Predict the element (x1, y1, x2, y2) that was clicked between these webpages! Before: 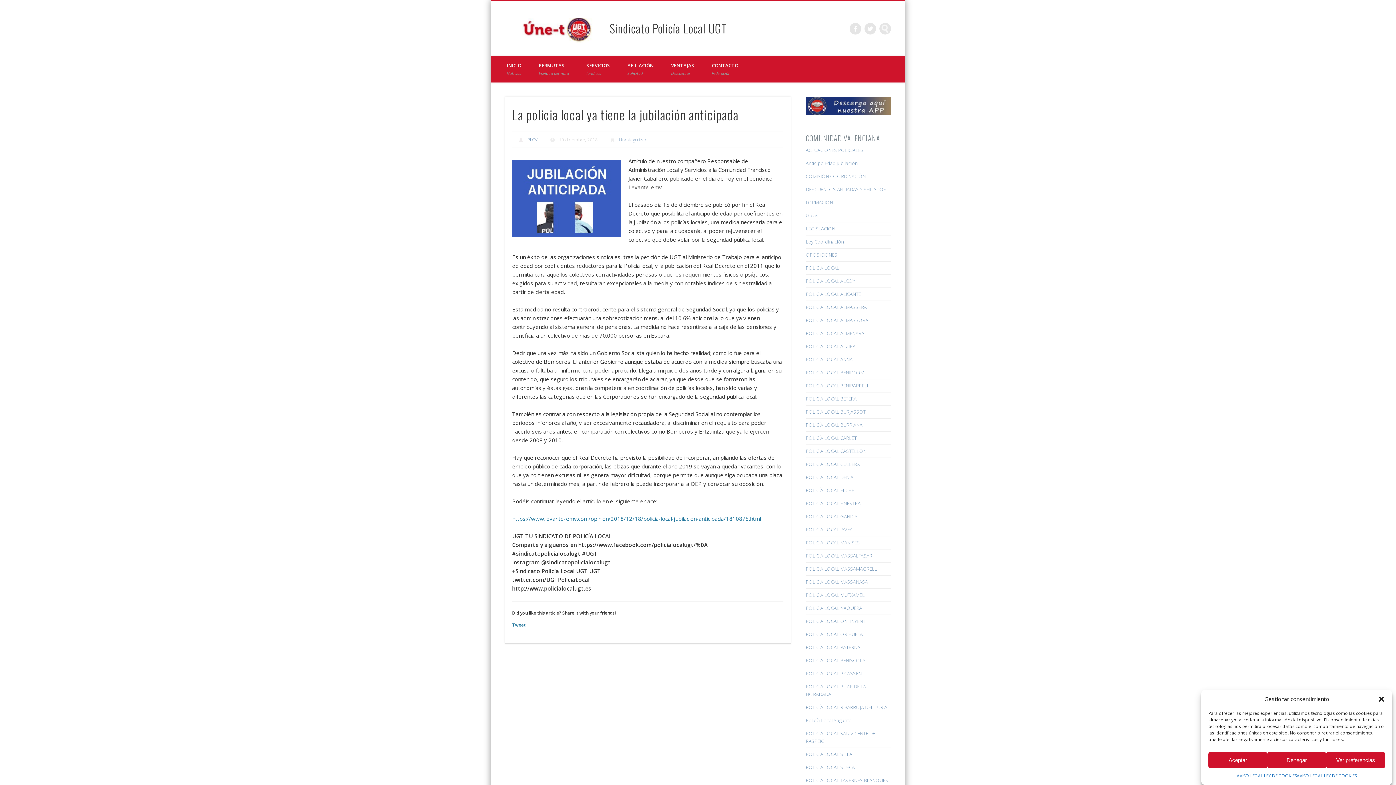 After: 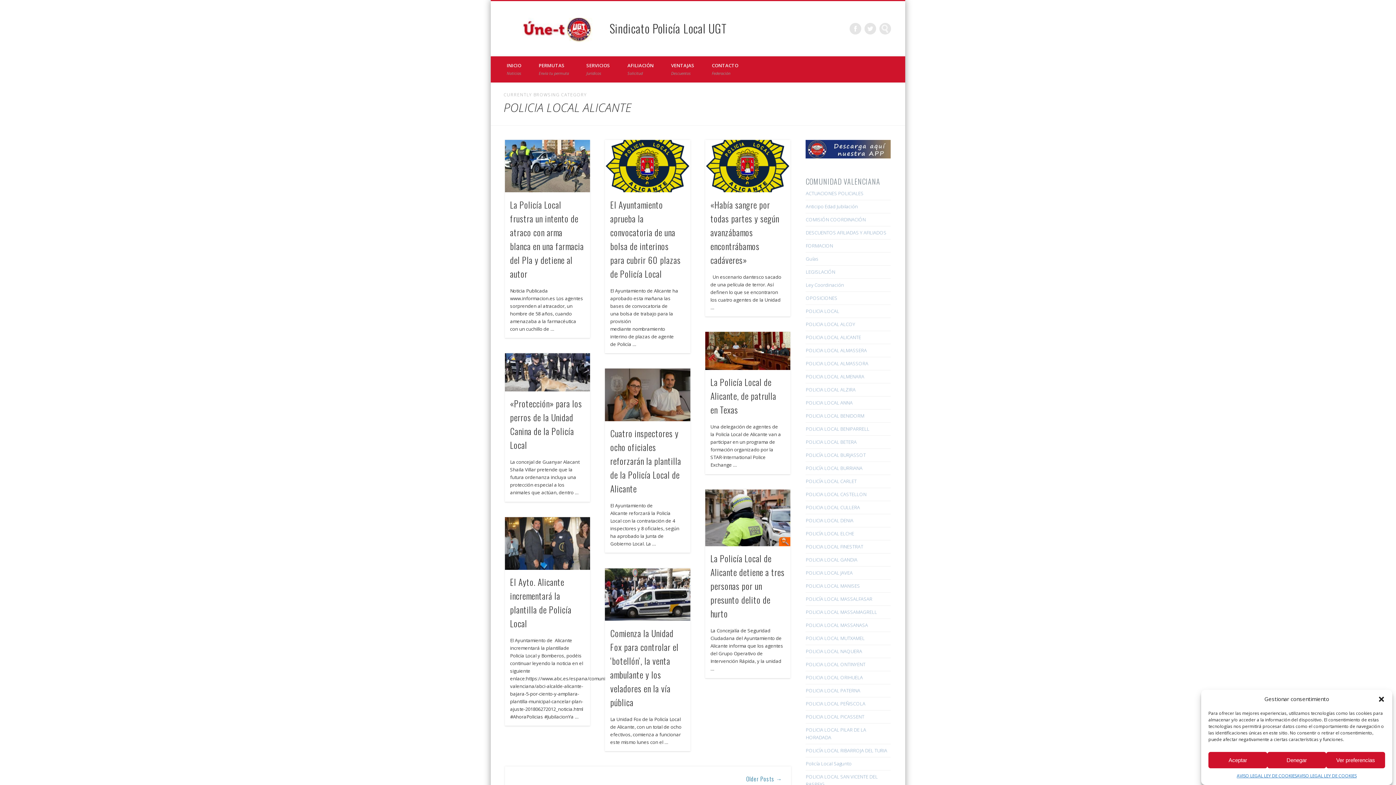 Action: bbox: (805, 290, 861, 297) label: POLICIA LOCAL ALICANTE